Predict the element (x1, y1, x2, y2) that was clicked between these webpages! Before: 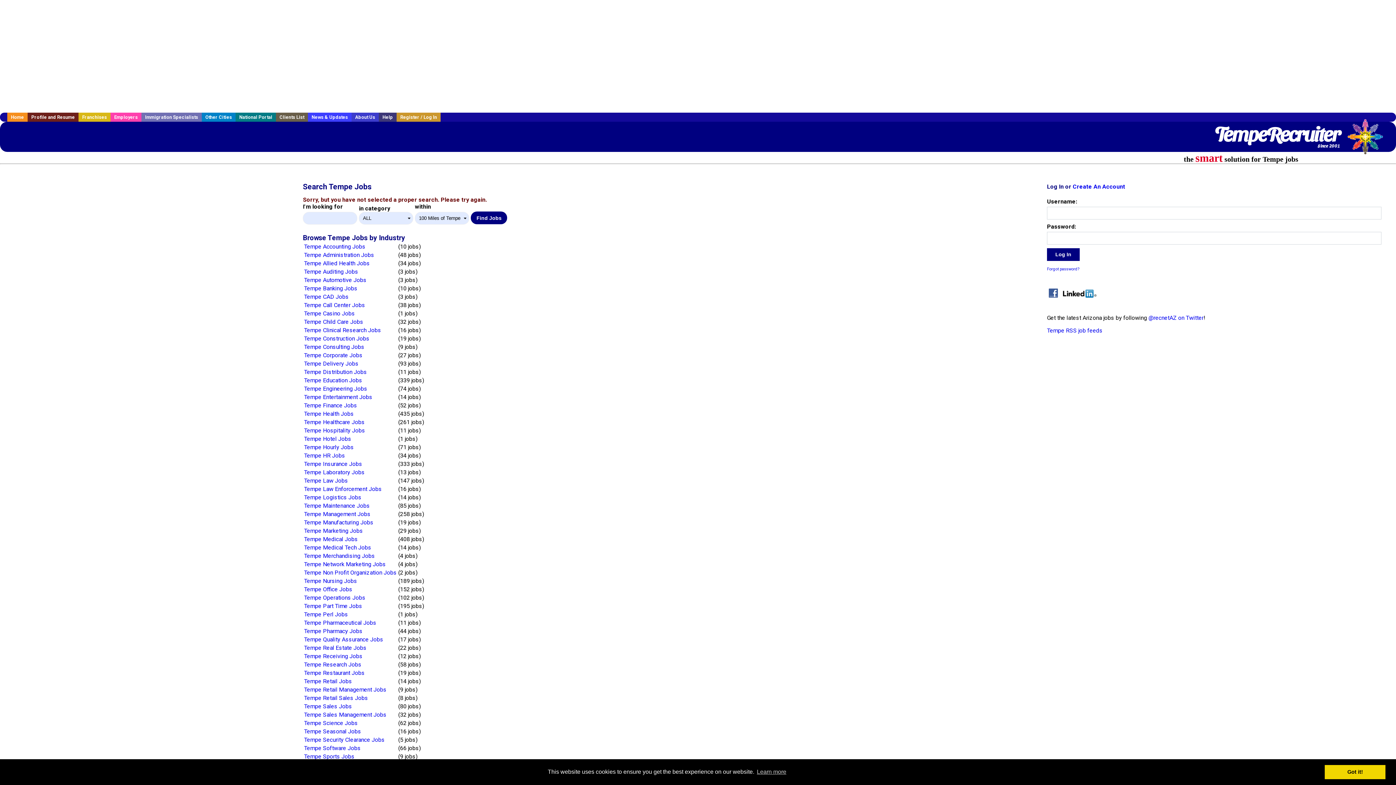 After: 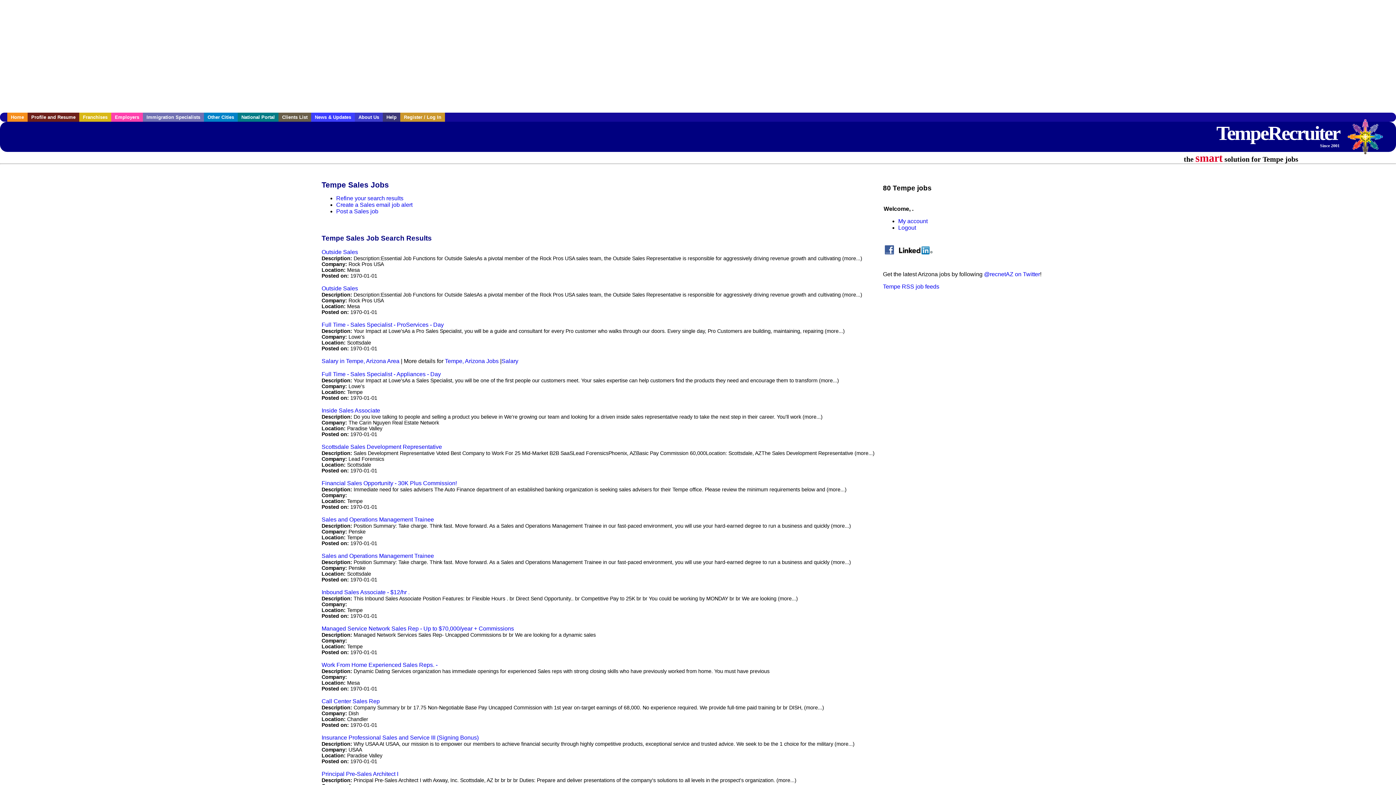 Action: label: Tempe Sales Jobs bbox: (304, 703, 352, 710)